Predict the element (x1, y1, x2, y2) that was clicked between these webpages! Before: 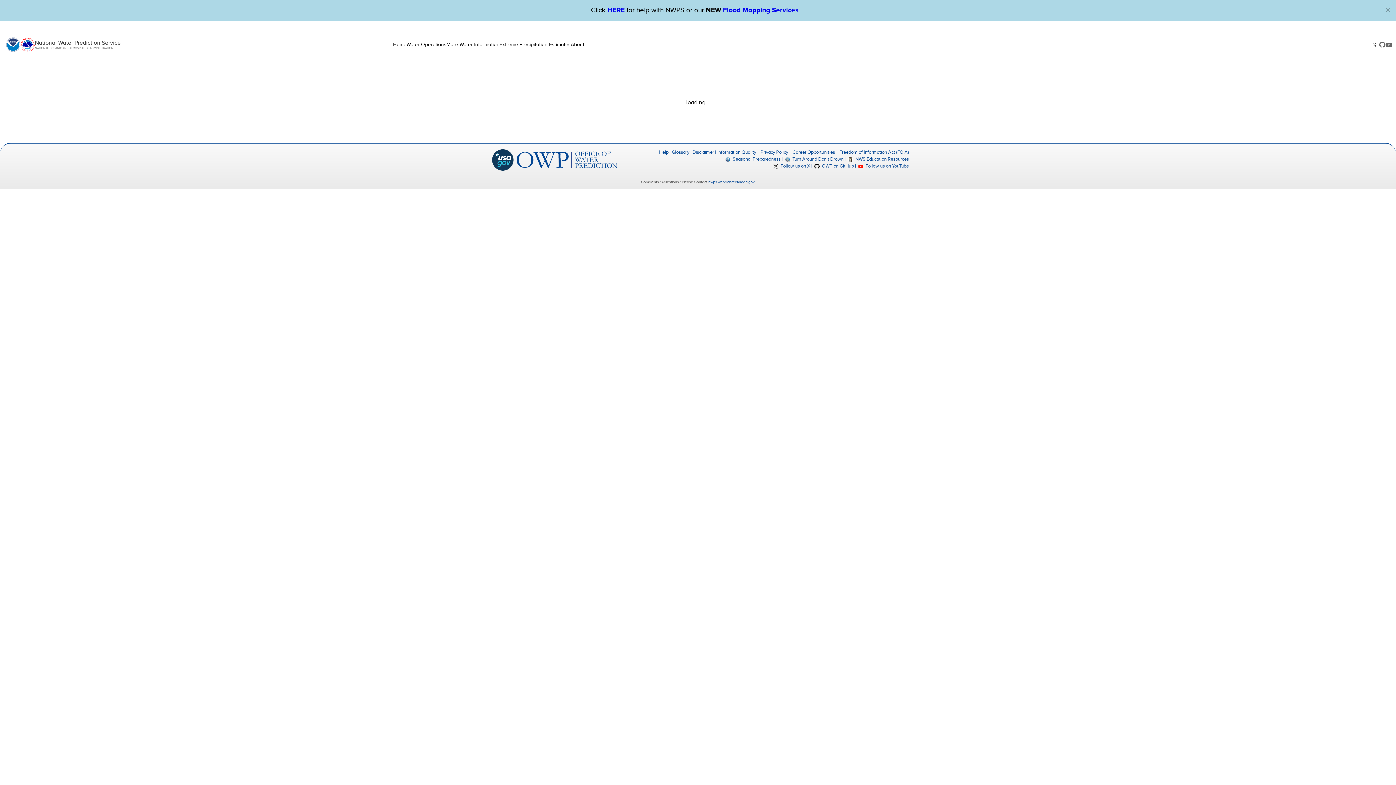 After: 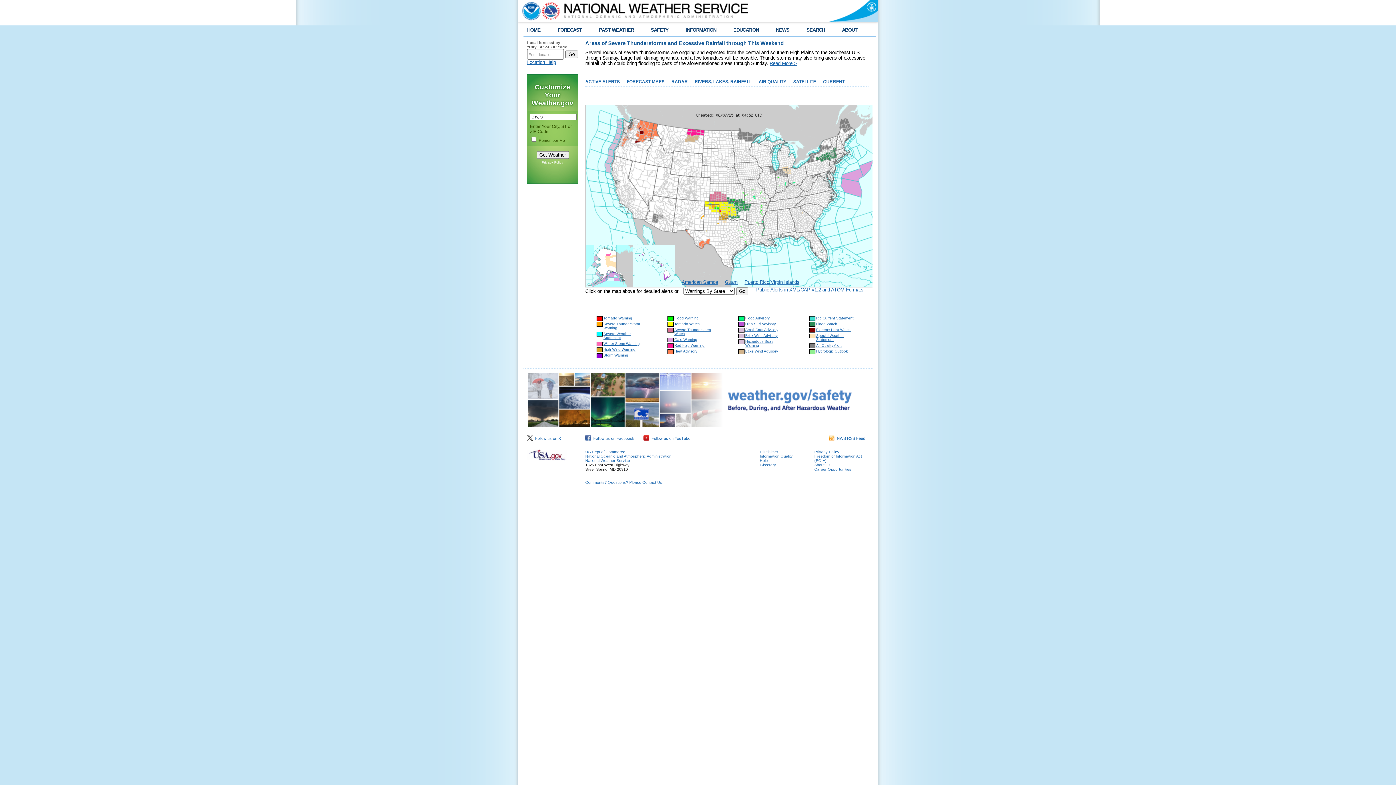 Action: bbox: (20, 37, 34, 52)